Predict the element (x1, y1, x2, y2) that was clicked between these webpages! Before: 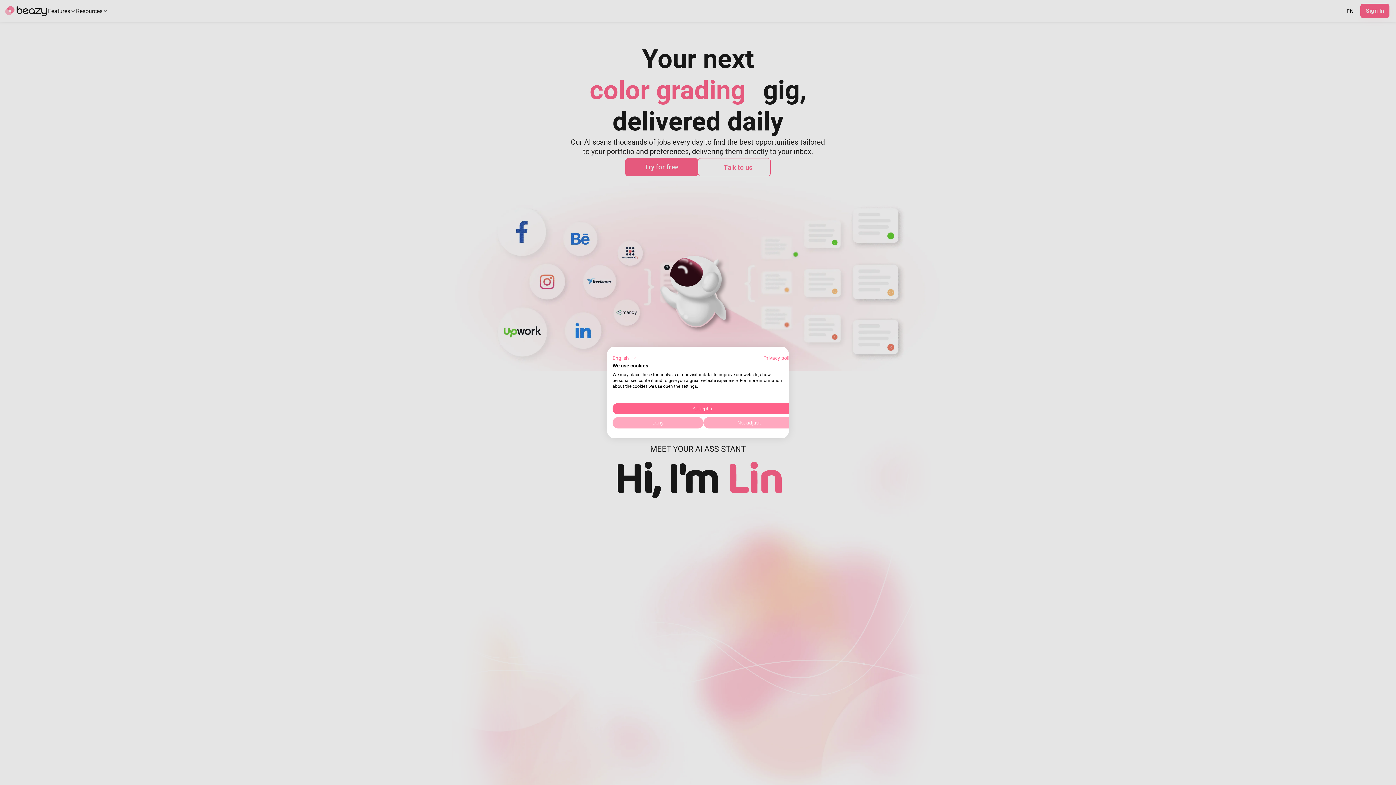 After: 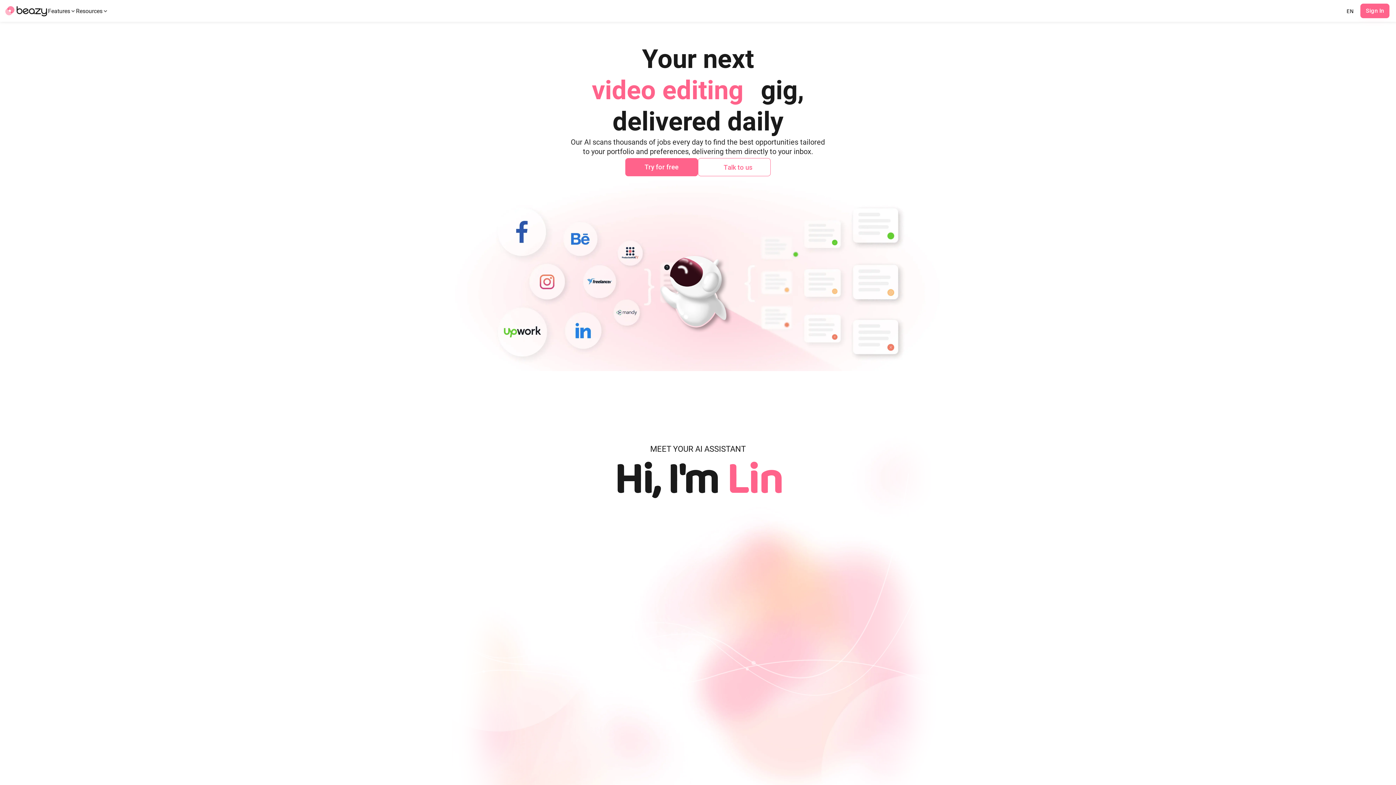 Action: bbox: (612, 403, 794, 414) label: Accept all cookies